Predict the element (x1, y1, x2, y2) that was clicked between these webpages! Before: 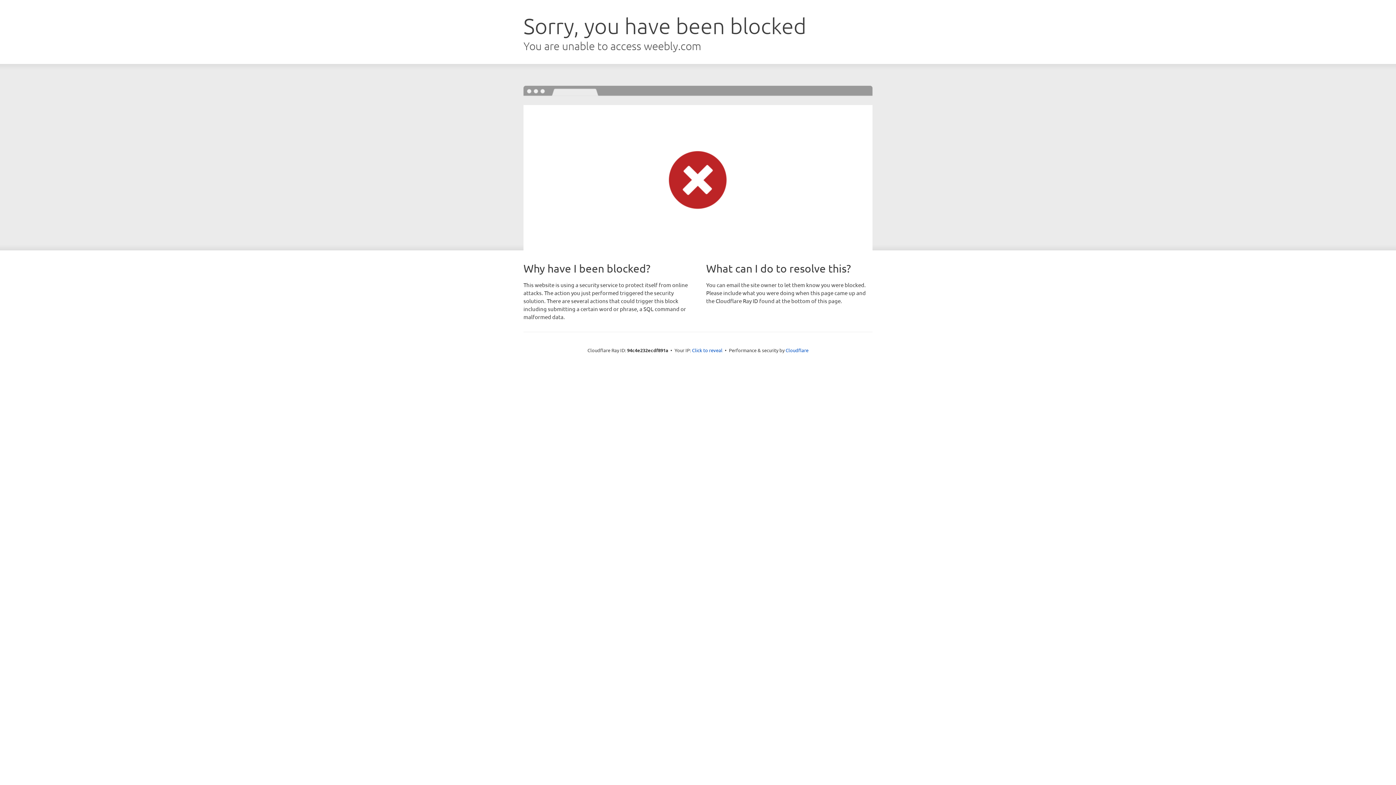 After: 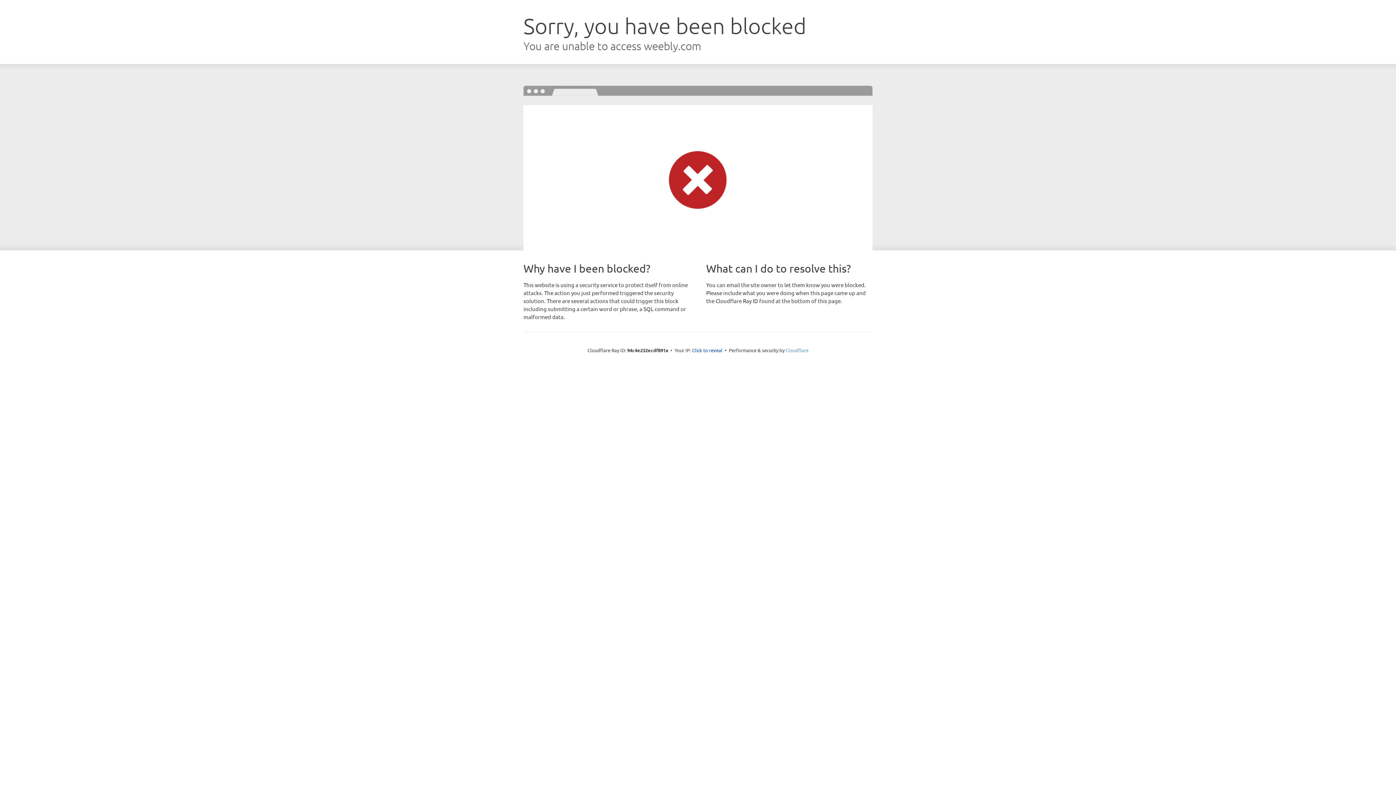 Action: bbox: (785, 347, 808, 353) label: Cloudflare